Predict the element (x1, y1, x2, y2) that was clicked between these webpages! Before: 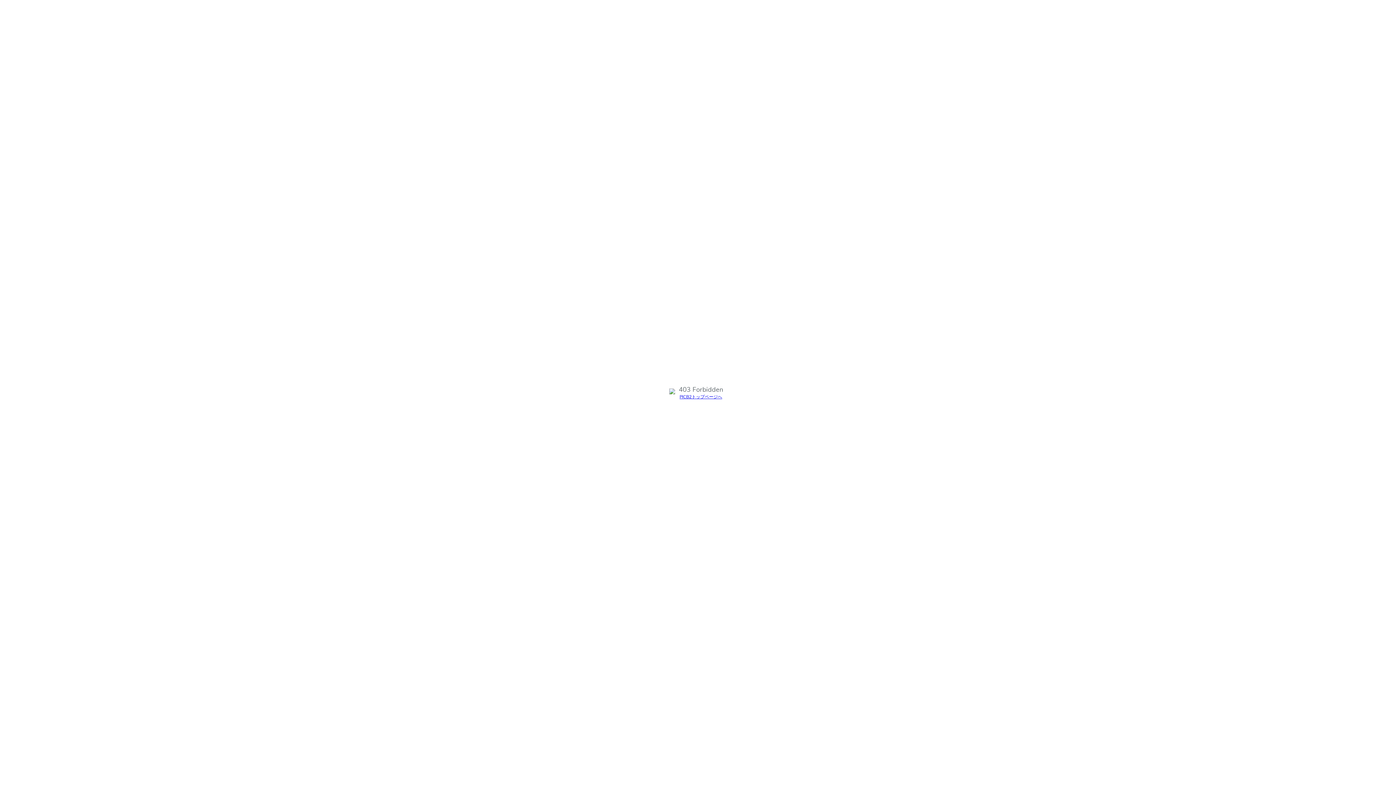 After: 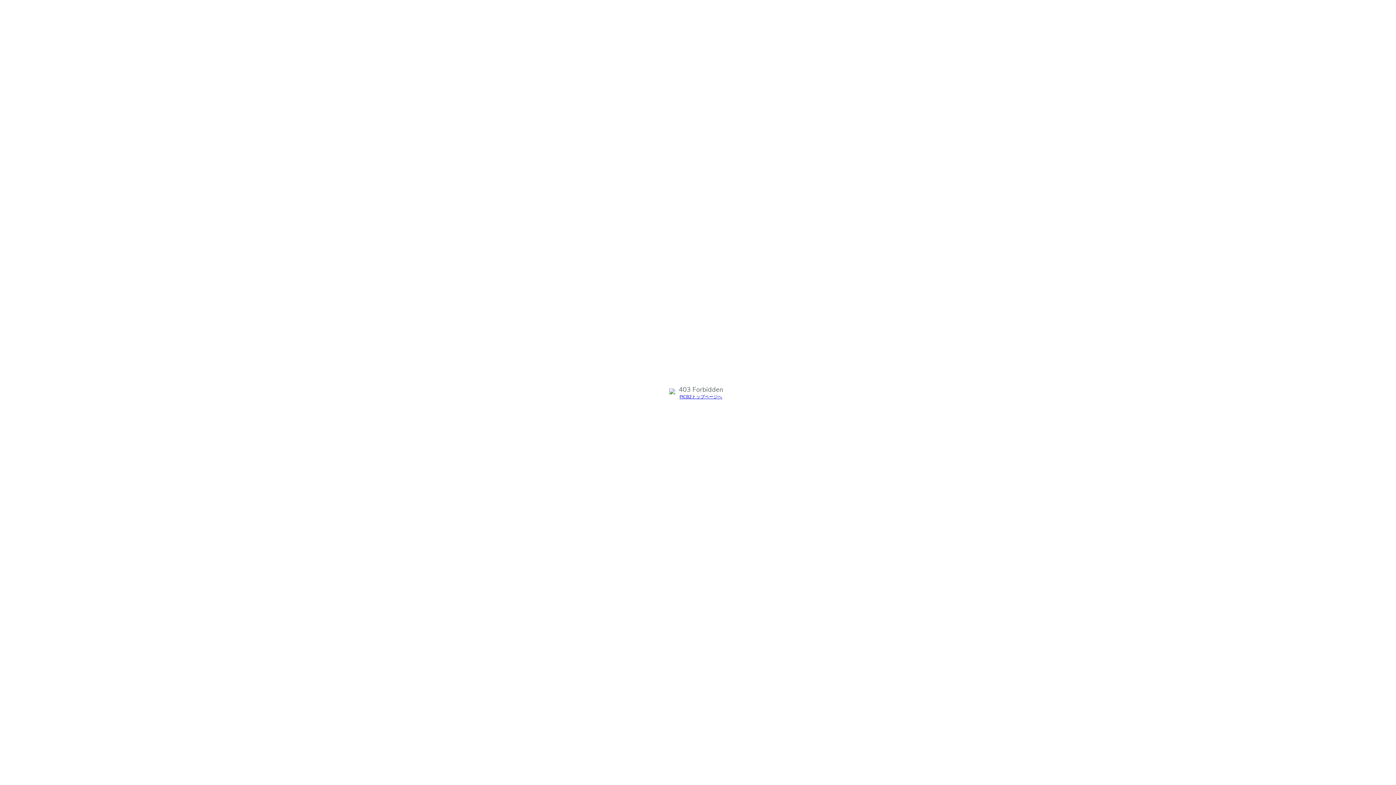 Action: label: PICB2トップページへ bbox: (679, 394, 722, 399)